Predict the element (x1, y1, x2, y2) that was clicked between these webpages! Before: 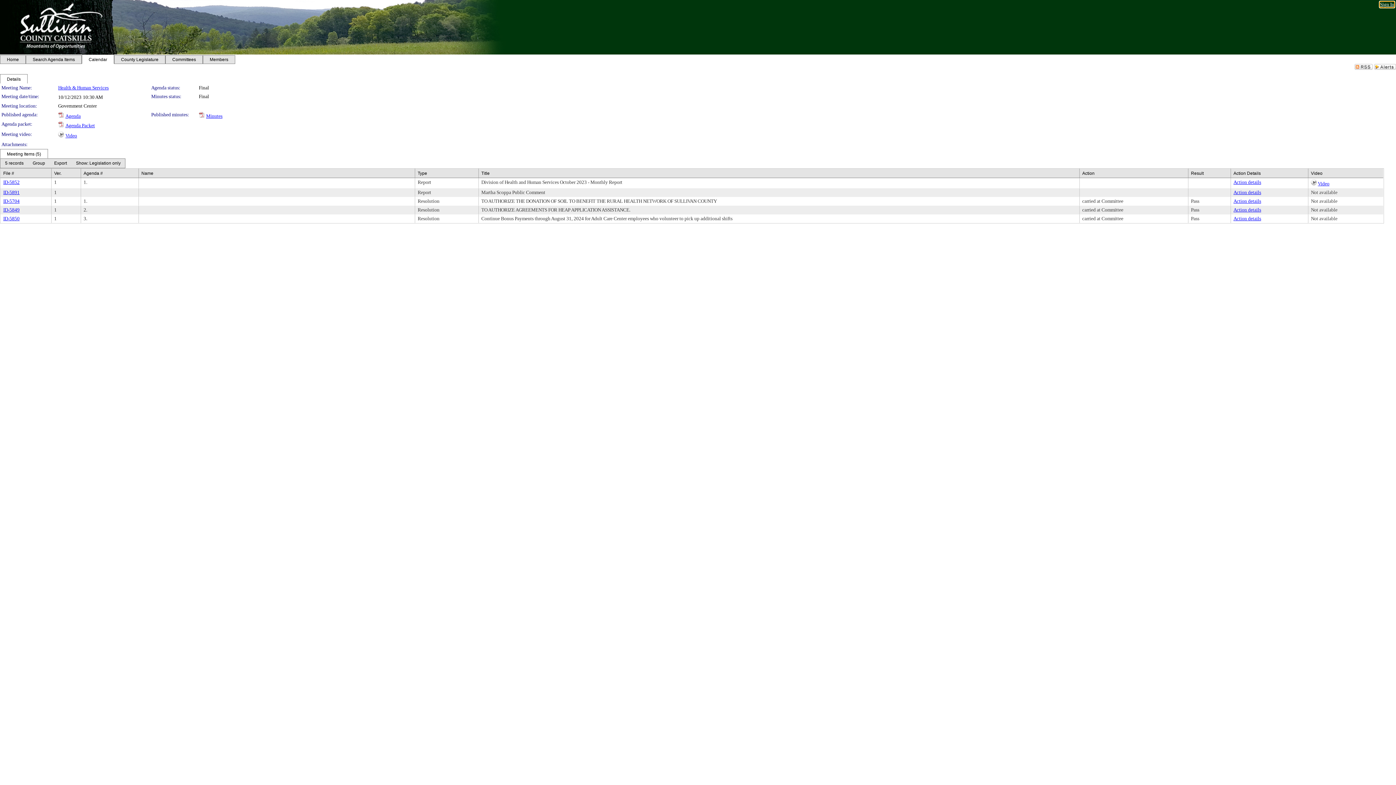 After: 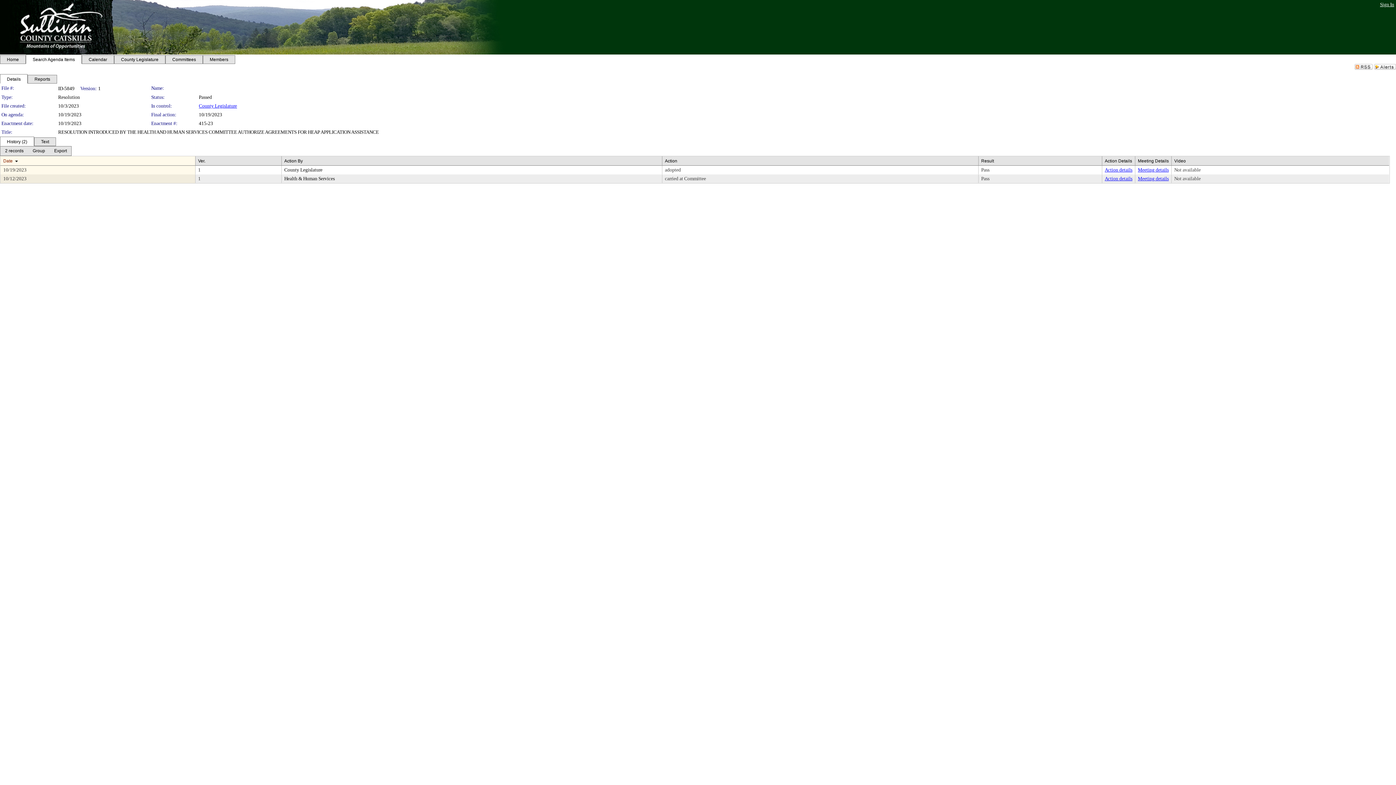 Action: label: ID-5849 bbox: (3, 207, 19, 212)